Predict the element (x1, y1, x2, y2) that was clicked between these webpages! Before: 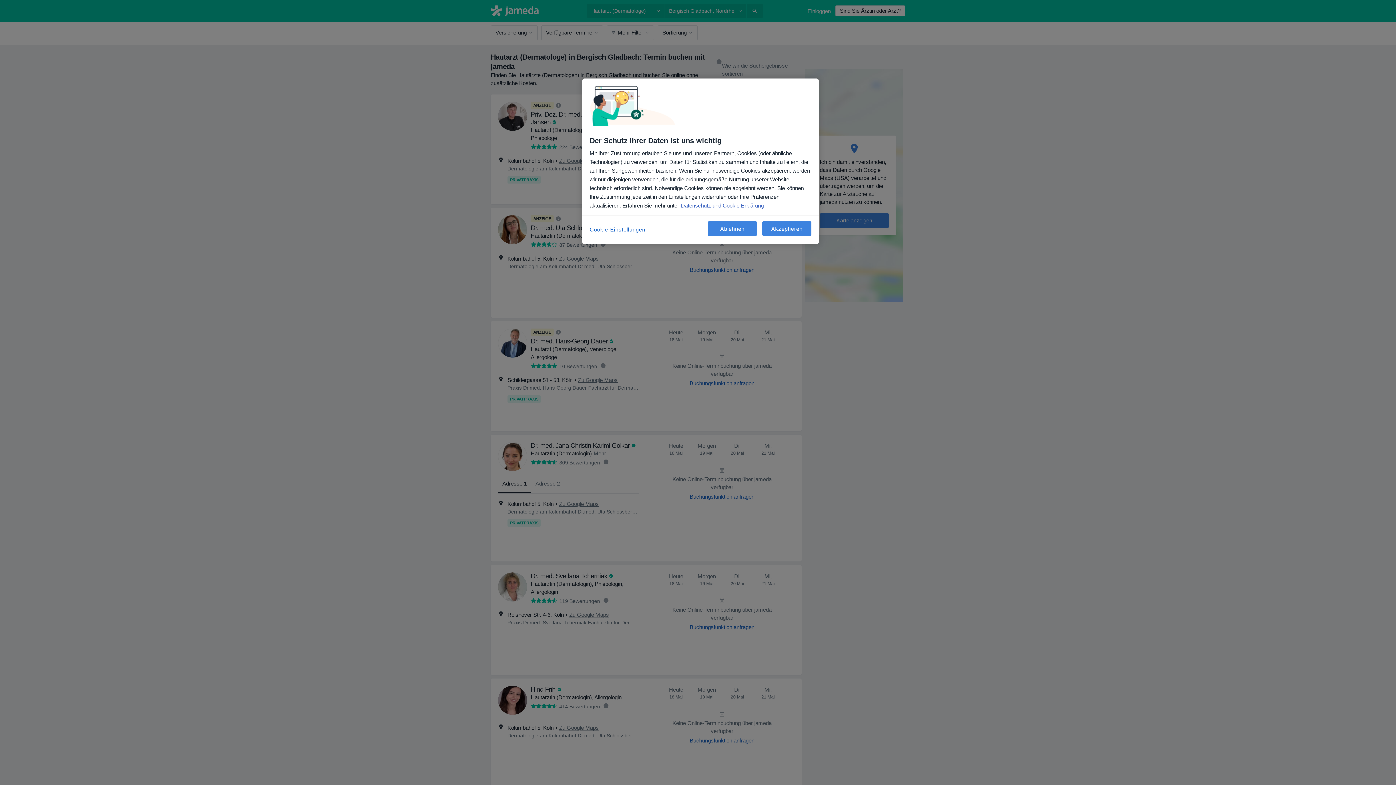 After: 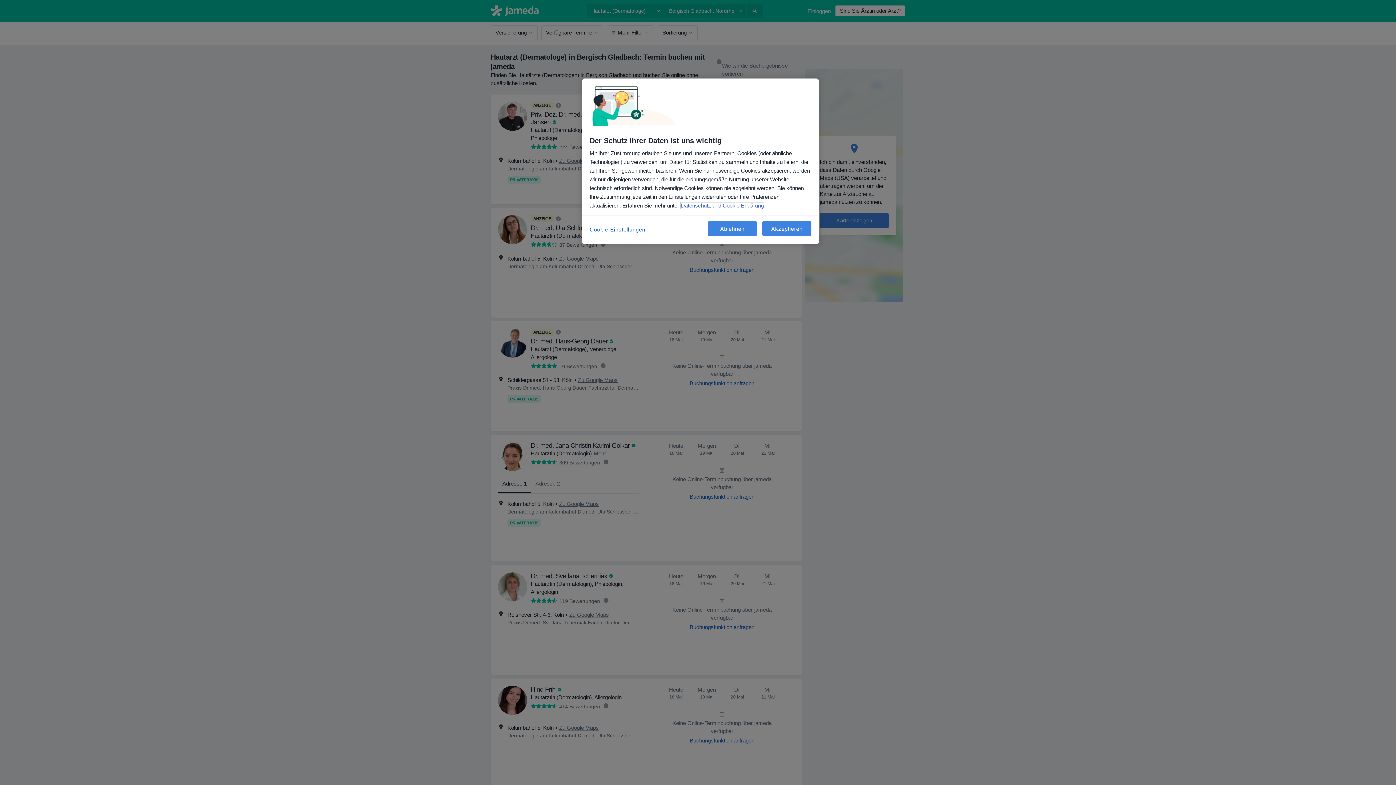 Action: label: Weitere Informationen zum Datenschutz, wird in neuer registerkarte geöffnet bbox: (681, 202, 764, 208)